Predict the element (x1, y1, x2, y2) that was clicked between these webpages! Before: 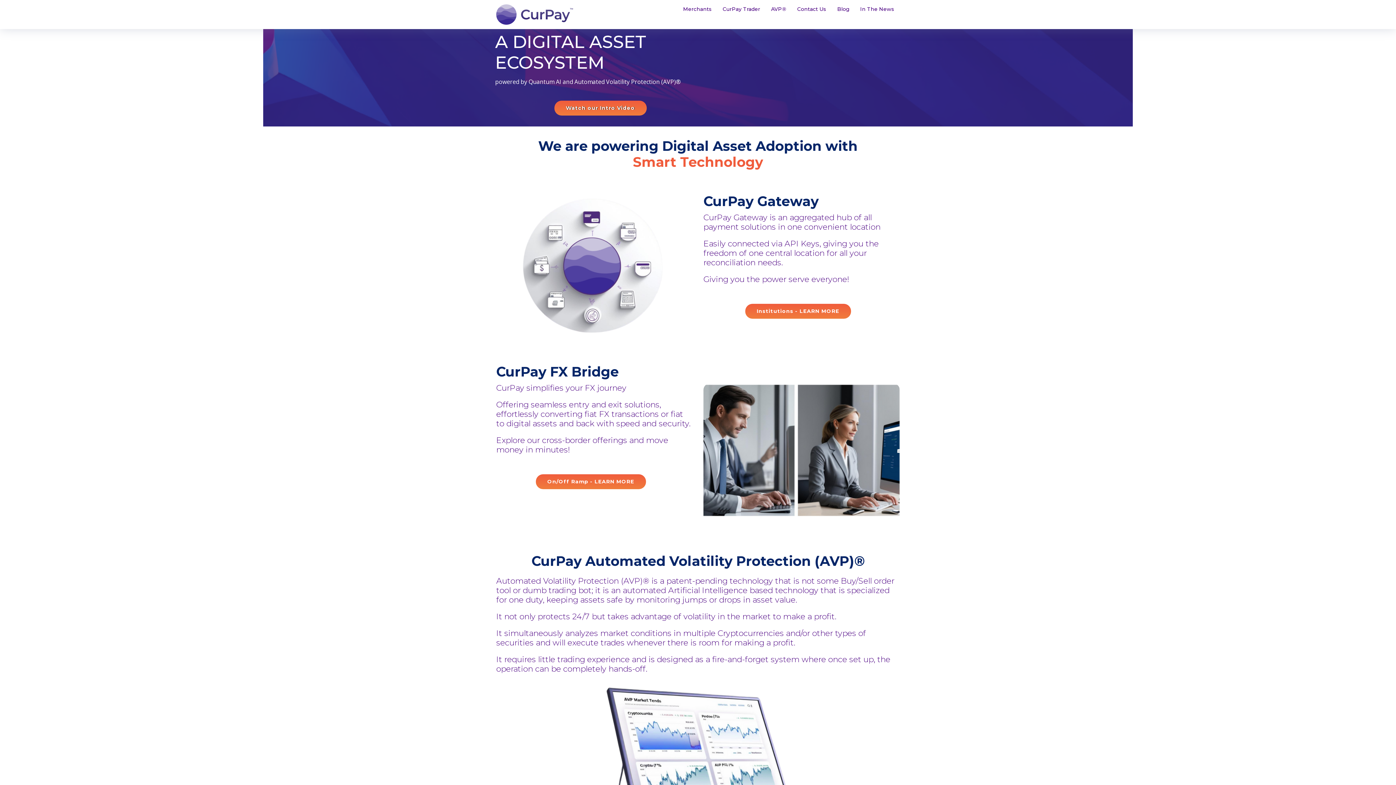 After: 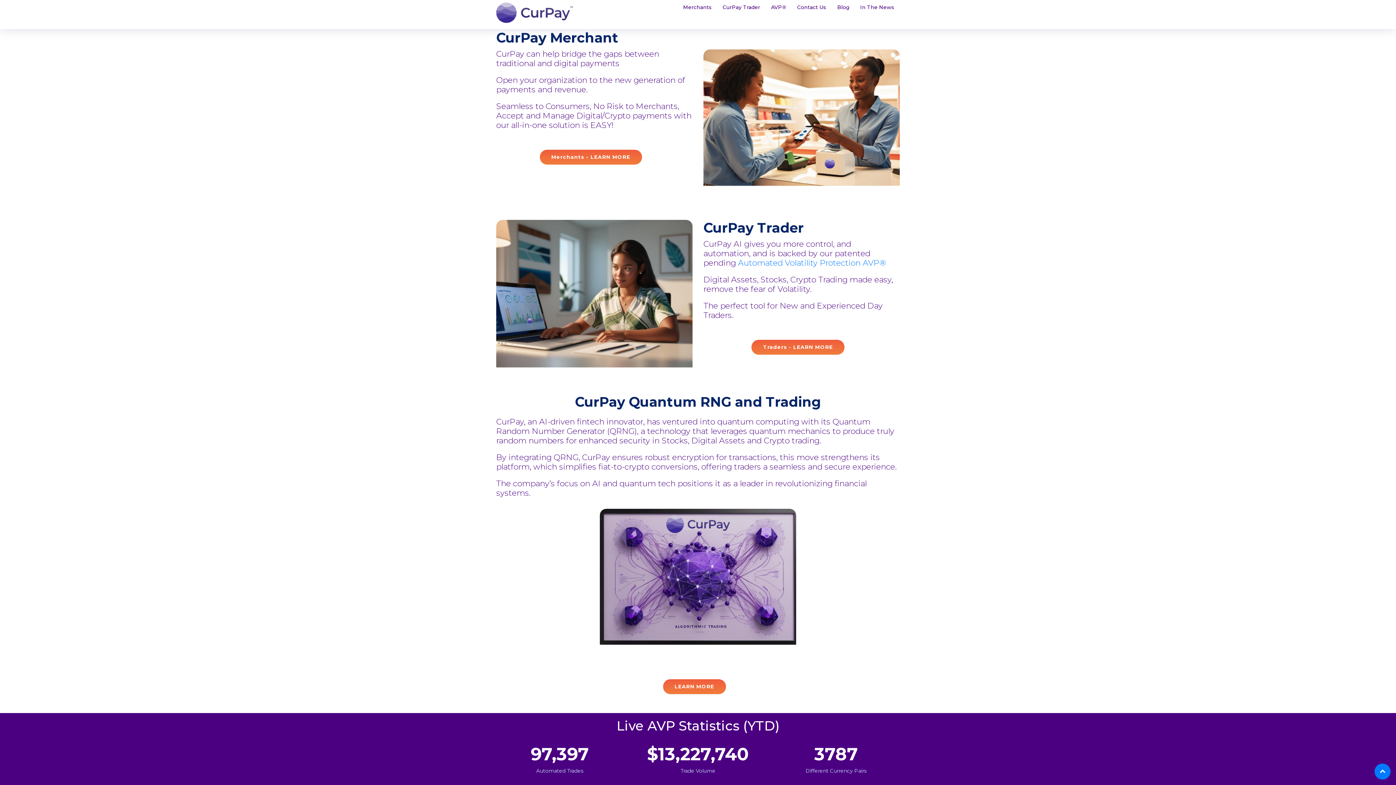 Action: label: Merchants bbox: (677, 1, 717, 16)